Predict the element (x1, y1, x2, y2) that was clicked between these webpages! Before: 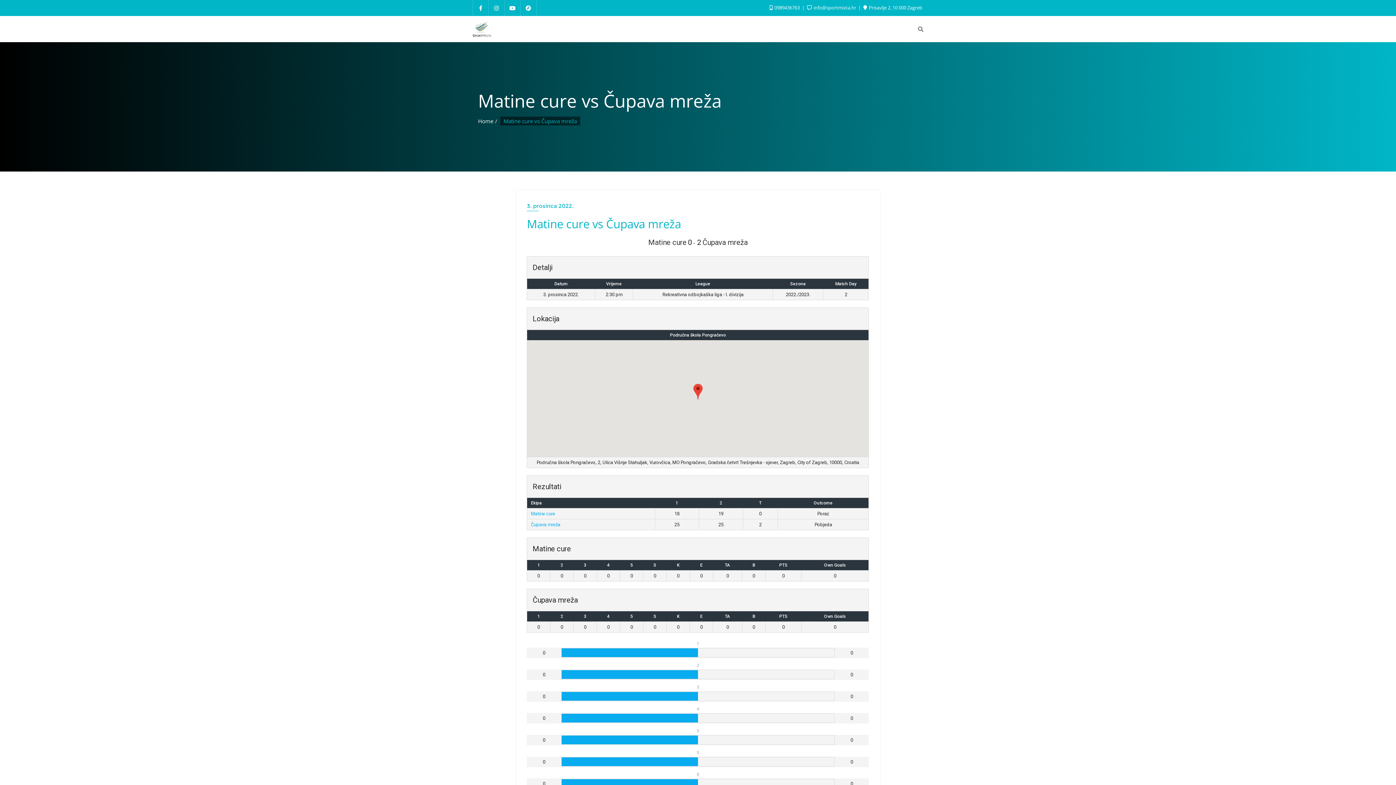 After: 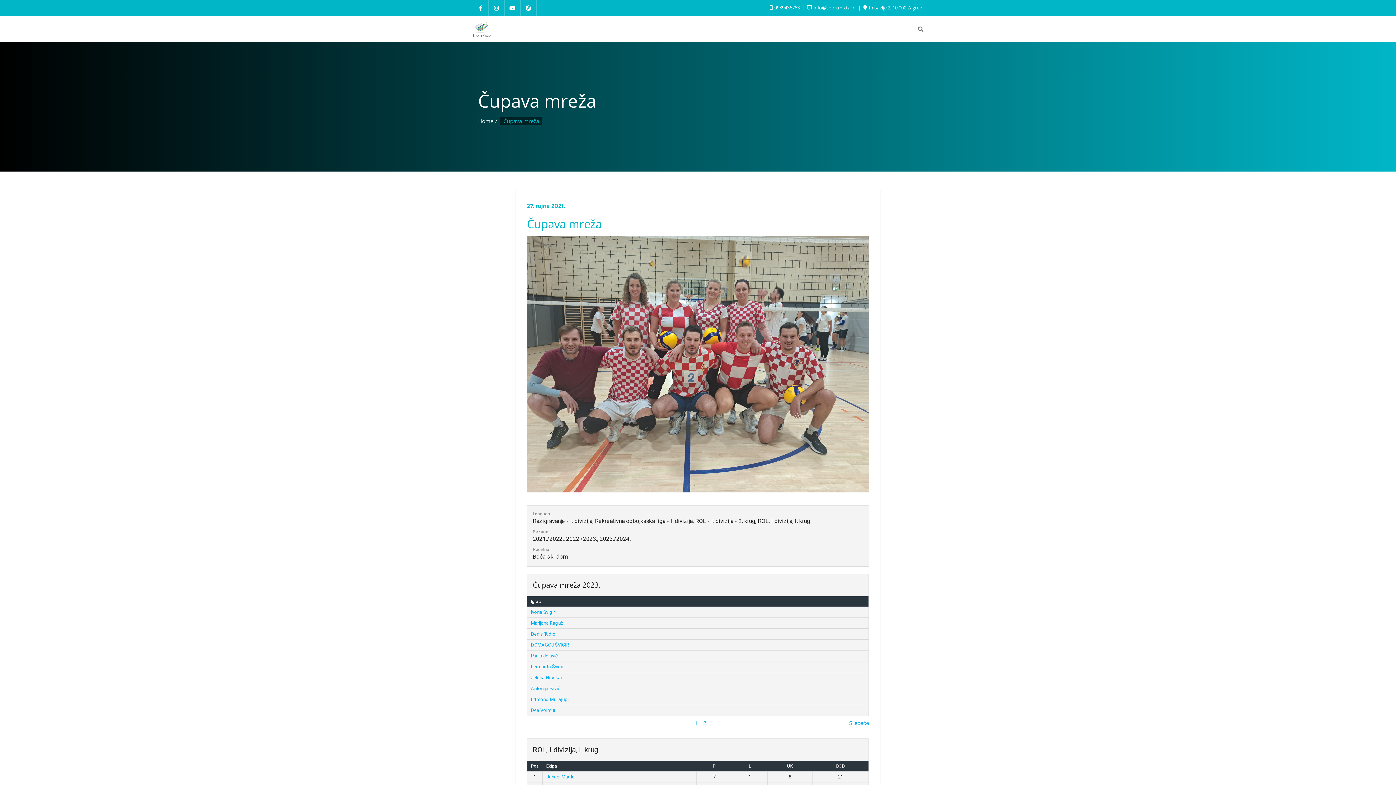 Action: label: Čupava mreža bbox: (702, 240, 747, 246)